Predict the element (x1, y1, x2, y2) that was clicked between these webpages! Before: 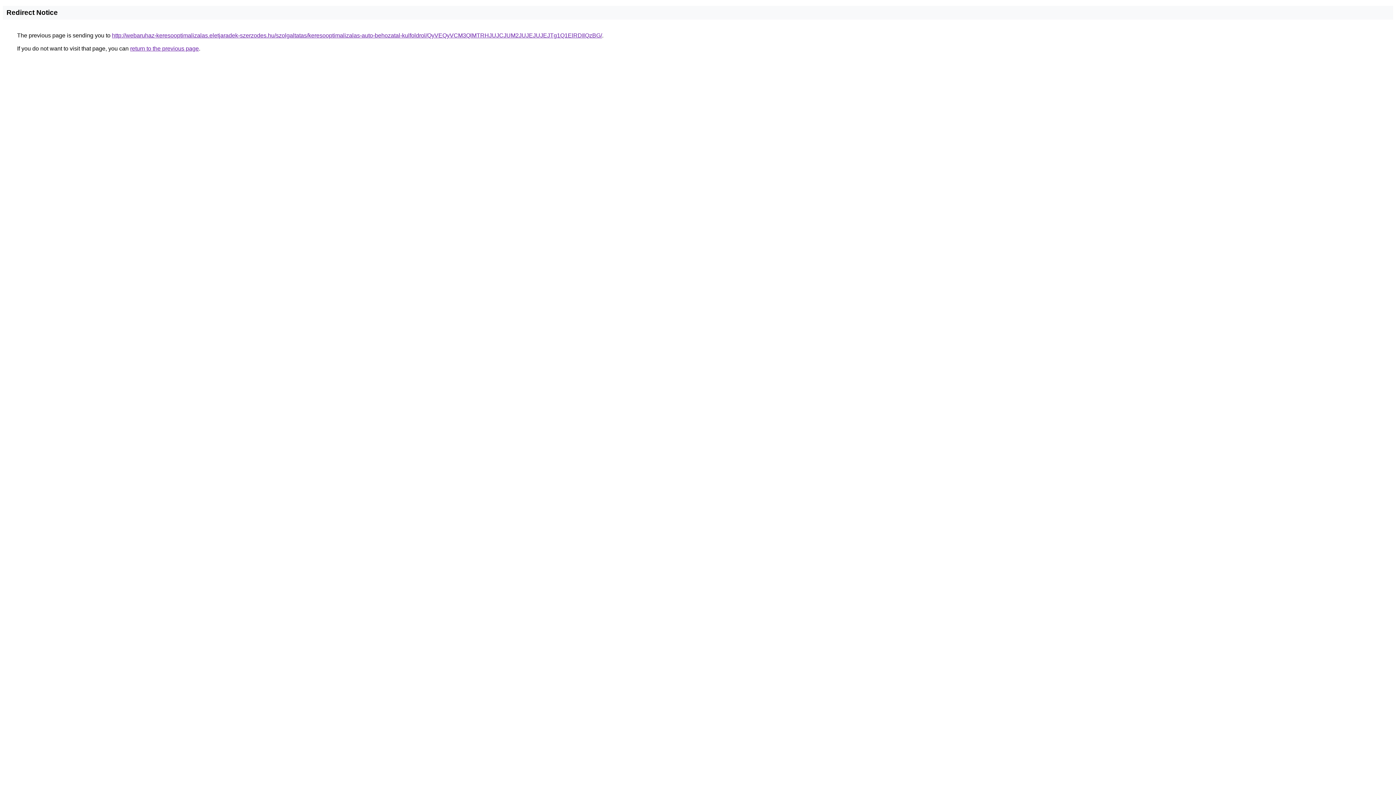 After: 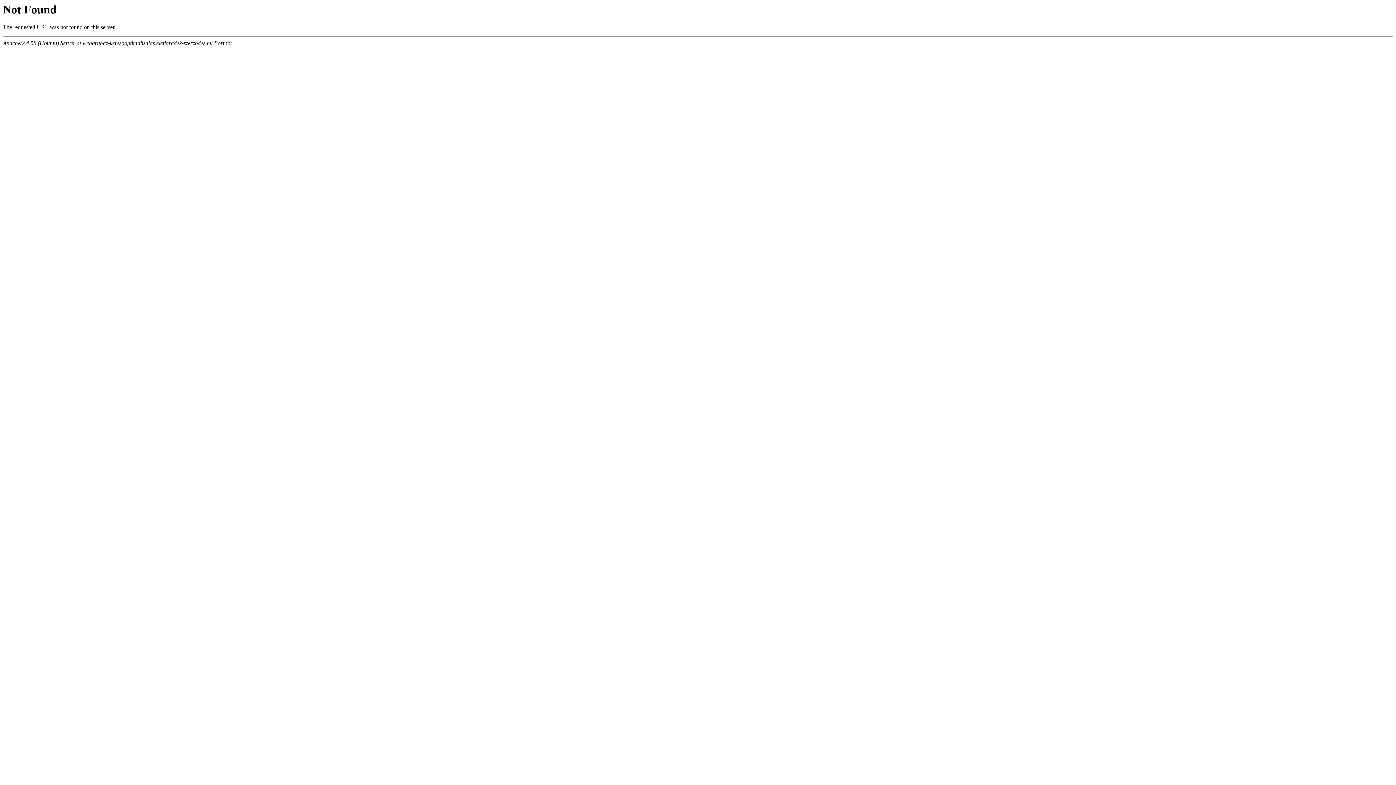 Action: bbox: (112, 32, 602, 38) label: http://webaruhaz-keresooptimalizalas.eletjaradek-szerzodes.hu/szolgaltatas/keresooptimalizalas-auto-behozatal-kulfoldrol/QyVEQyVCM3QlMTRHJUJCJUM2JUJEJUJEJTg1Q1ElRDIlQzBG/